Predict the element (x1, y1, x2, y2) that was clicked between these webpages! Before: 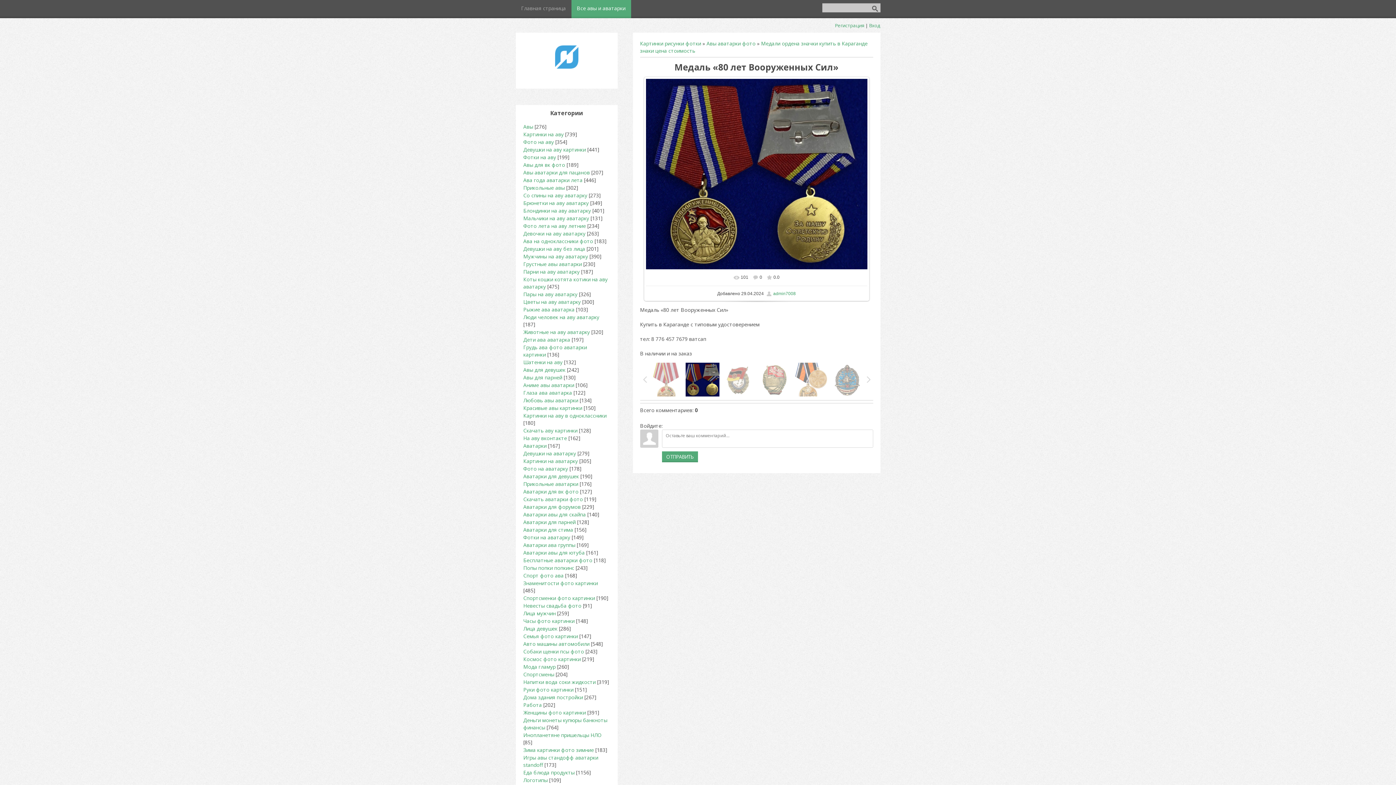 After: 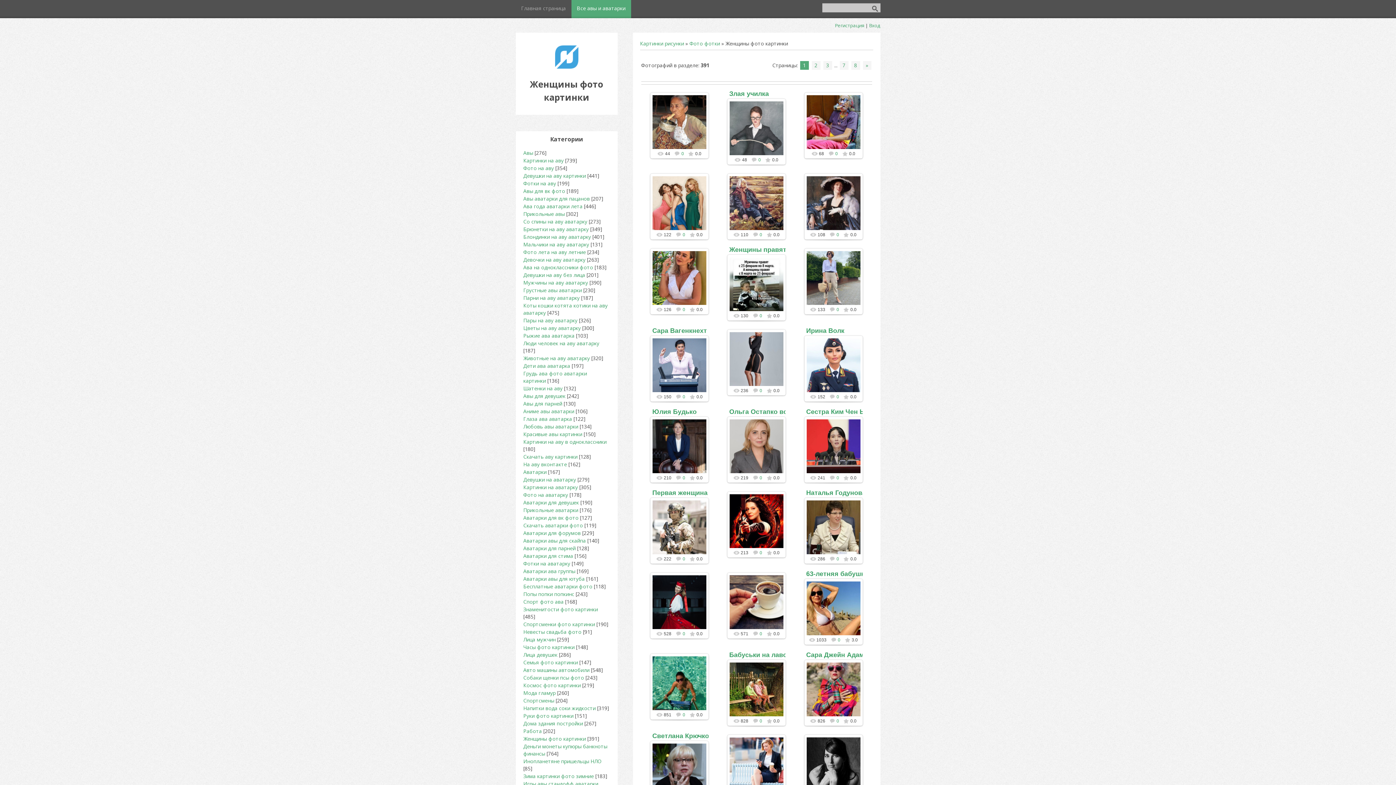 Action: label: Женщины фото картинки bbox: (523, 709, 586, 716)